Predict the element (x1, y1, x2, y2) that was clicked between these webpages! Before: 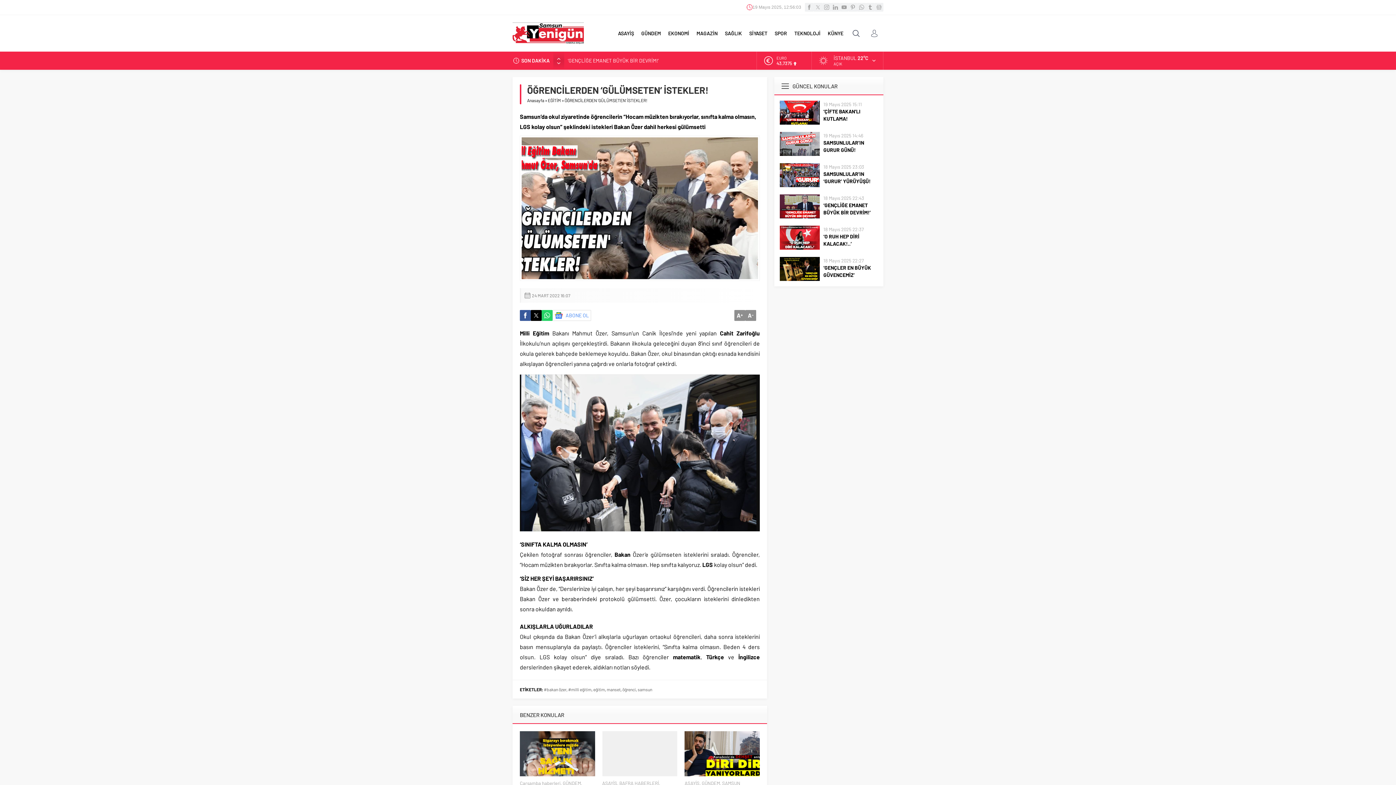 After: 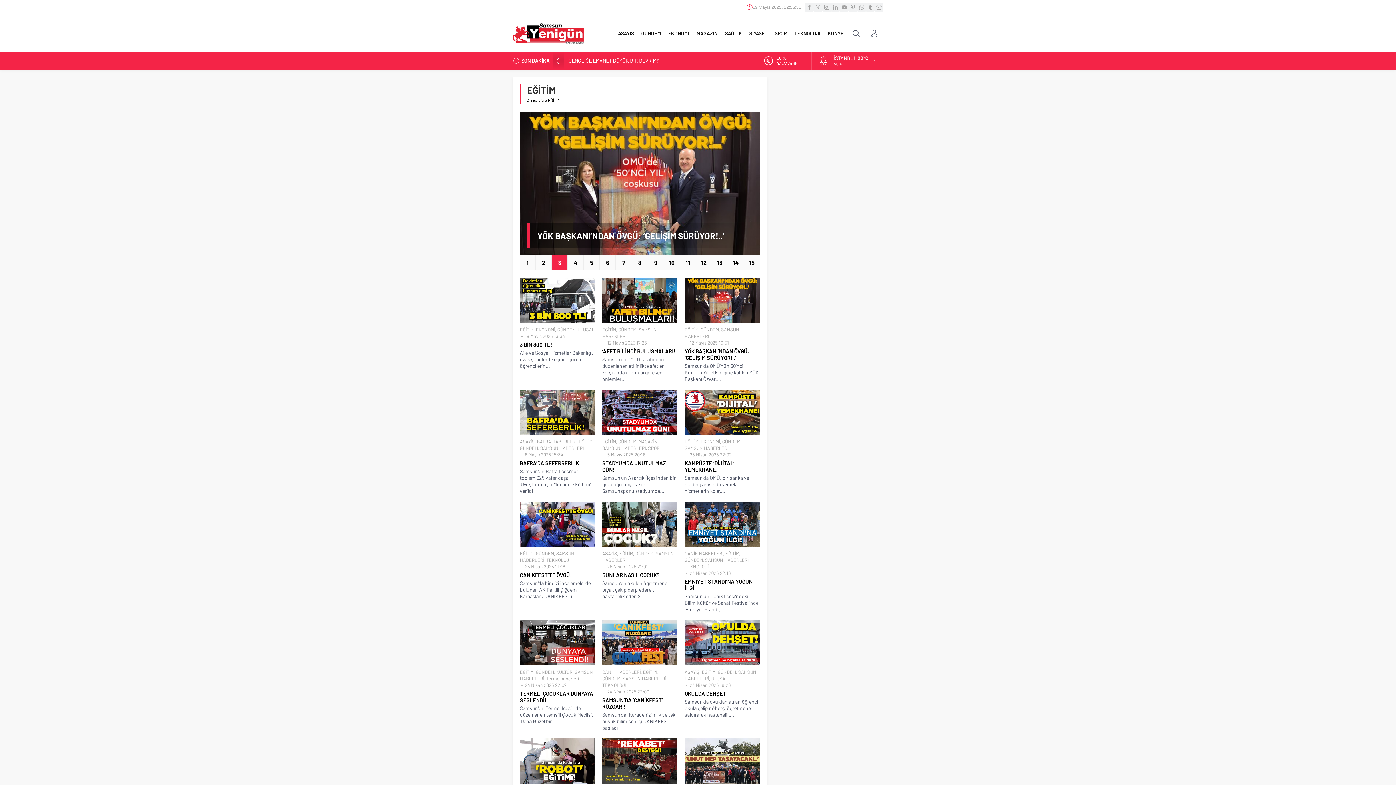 Action: bbox: (548, 97, 561, 102) label: EĞİTİM